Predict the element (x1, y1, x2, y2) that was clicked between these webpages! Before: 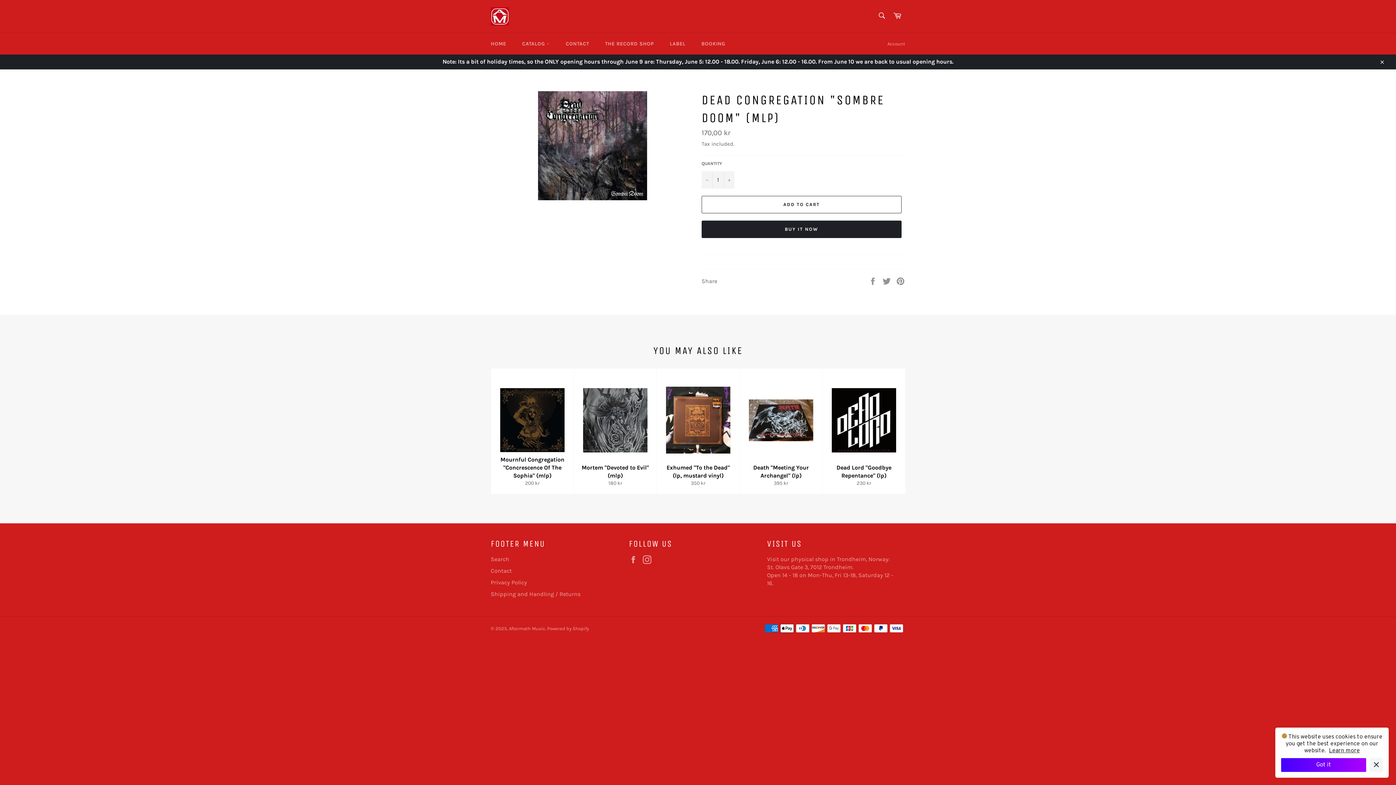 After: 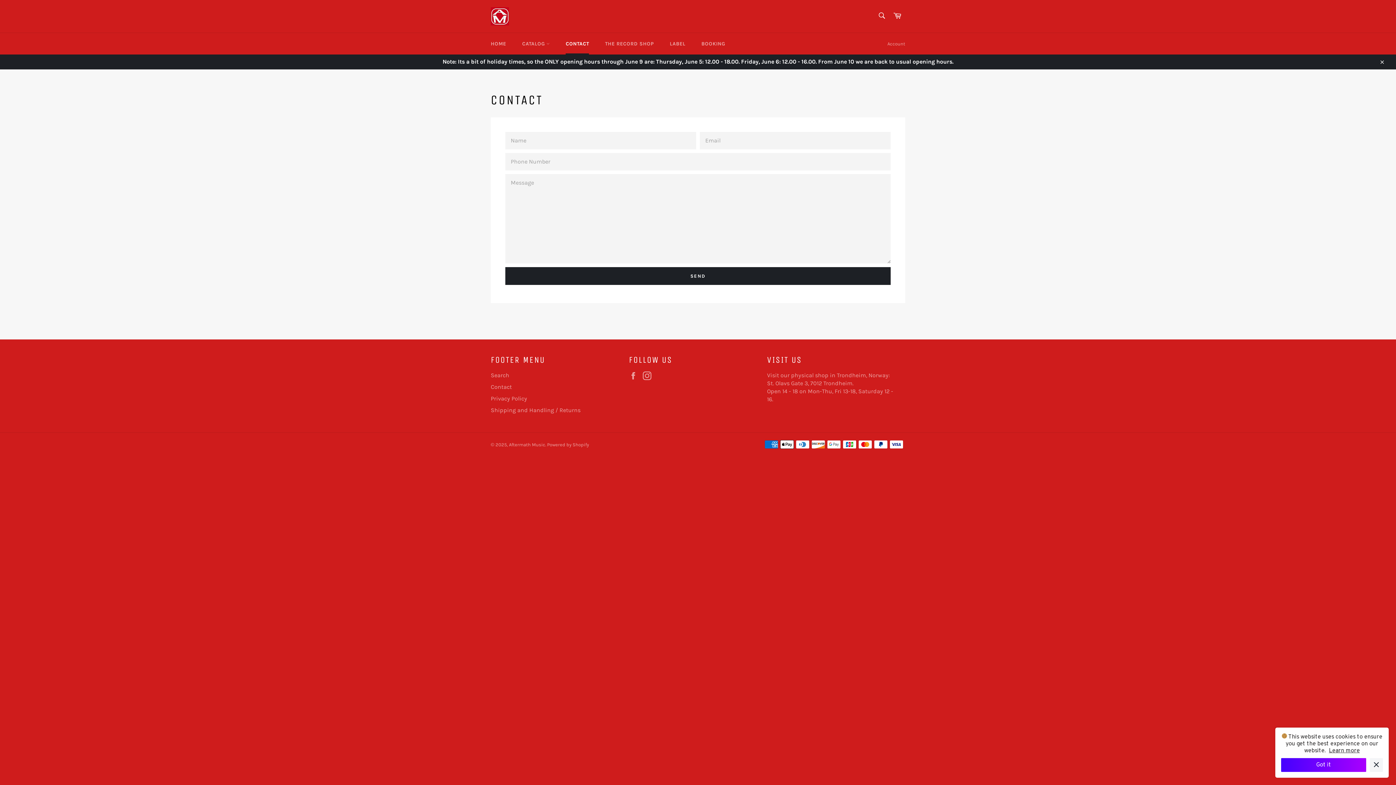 Action: bbox: (558, 33, 596, 54) label: CONTACT